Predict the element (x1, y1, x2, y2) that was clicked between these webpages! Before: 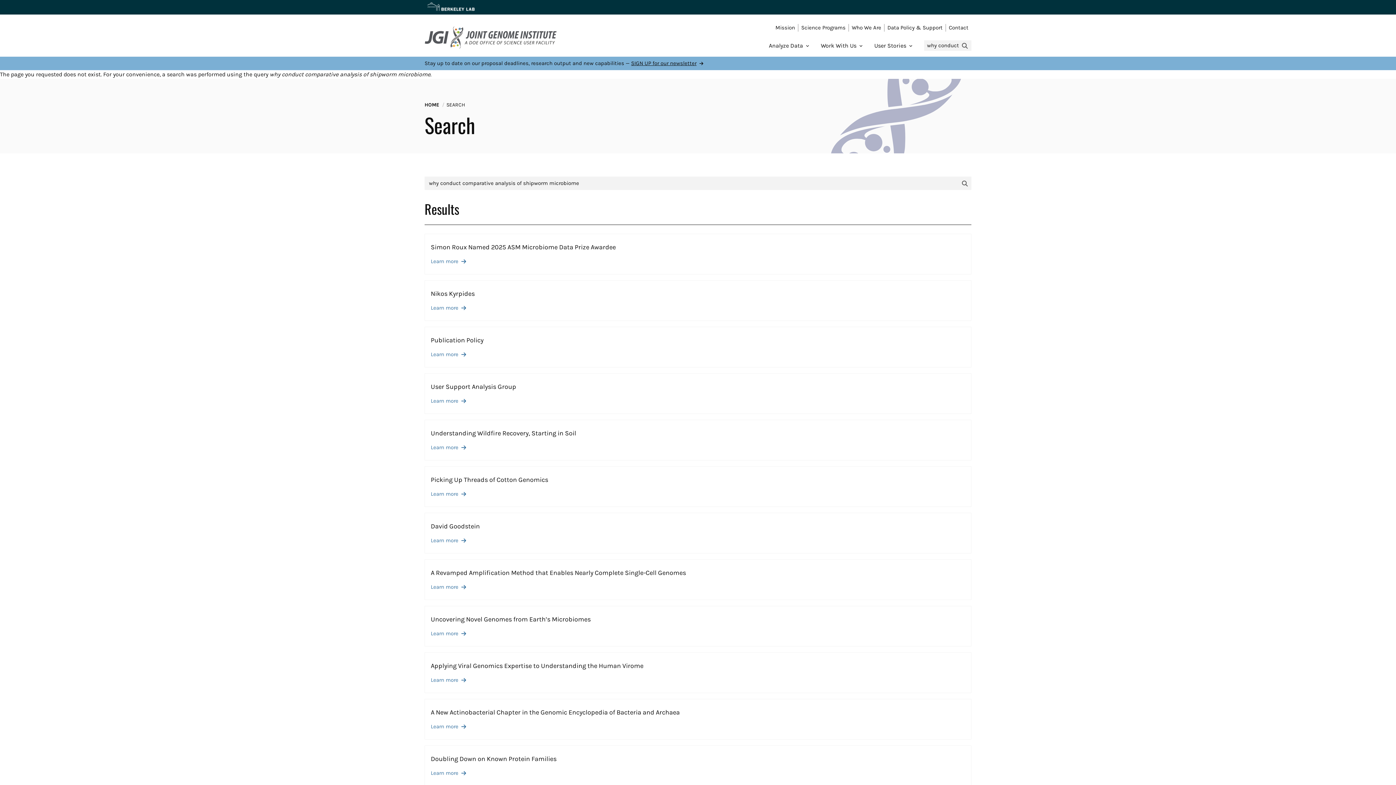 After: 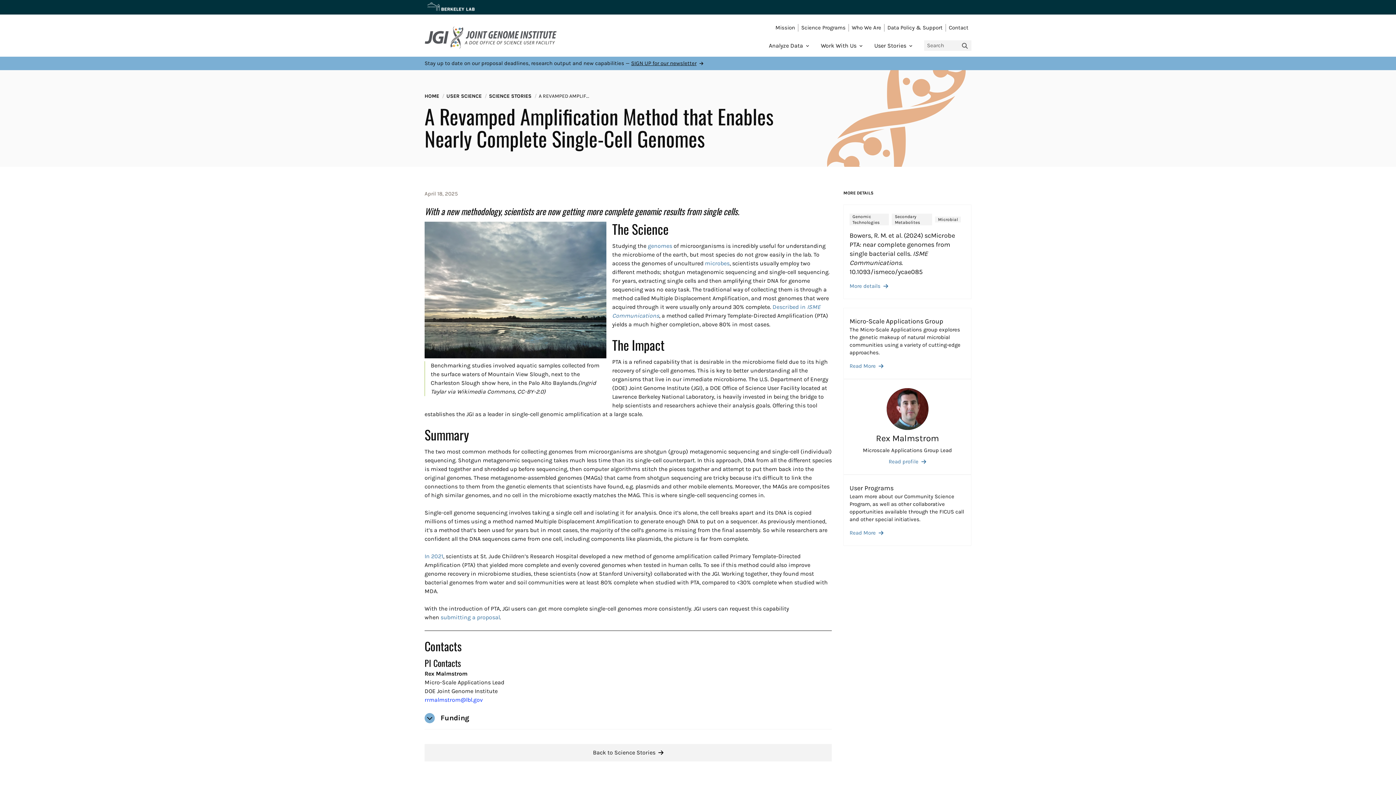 Action: bbox: (430, 583, 965, 591) label: Learn more